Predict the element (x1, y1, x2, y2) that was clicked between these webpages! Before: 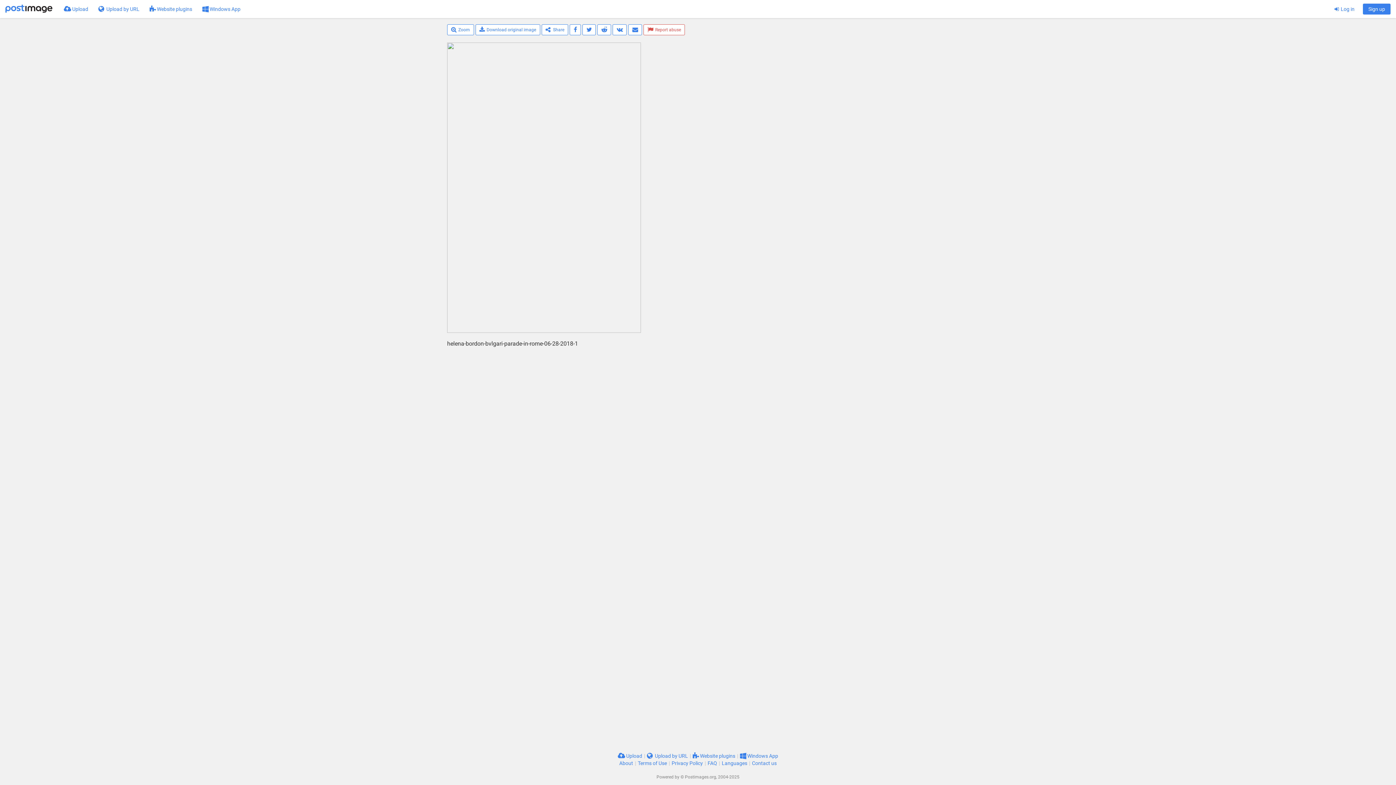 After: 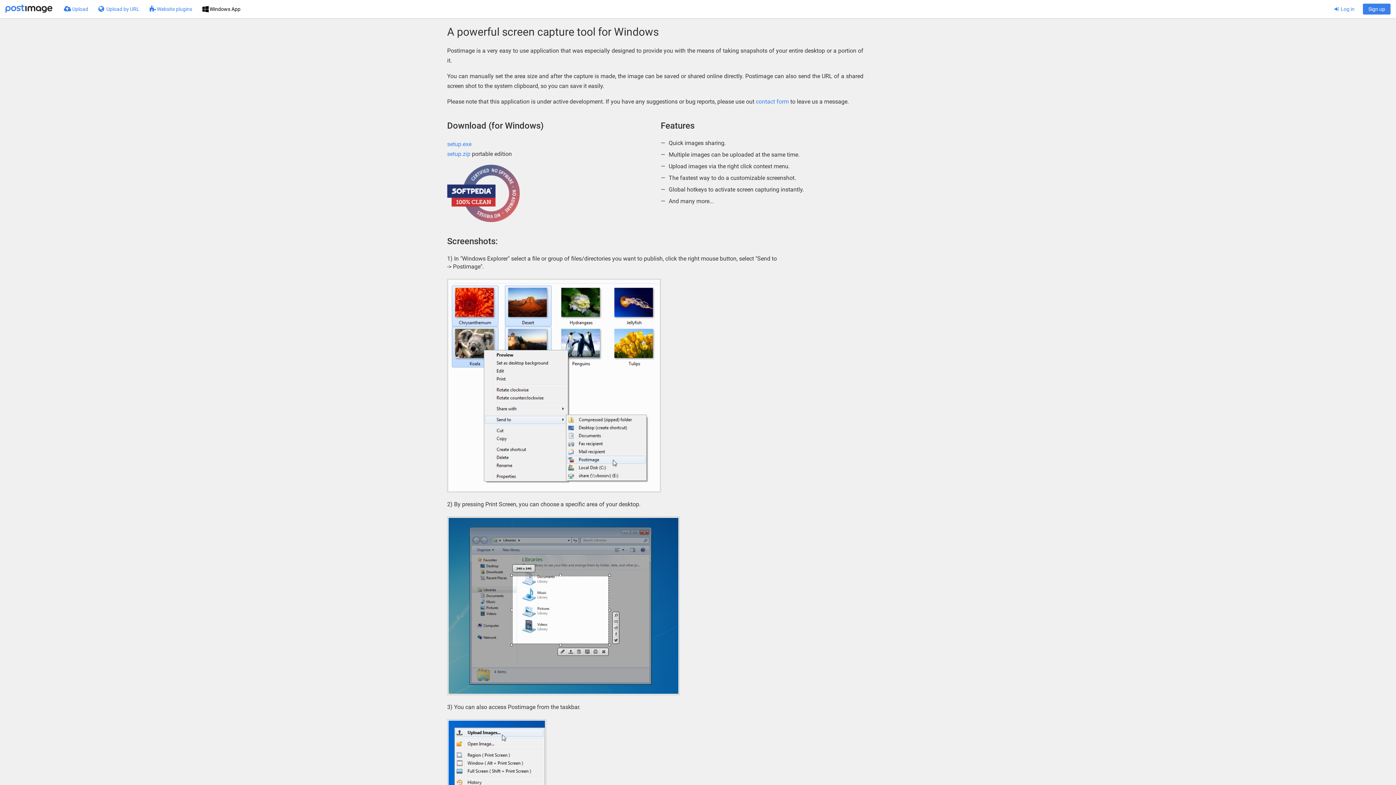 Action: label:  Windows App bbox: (197, 0, 245, 18)